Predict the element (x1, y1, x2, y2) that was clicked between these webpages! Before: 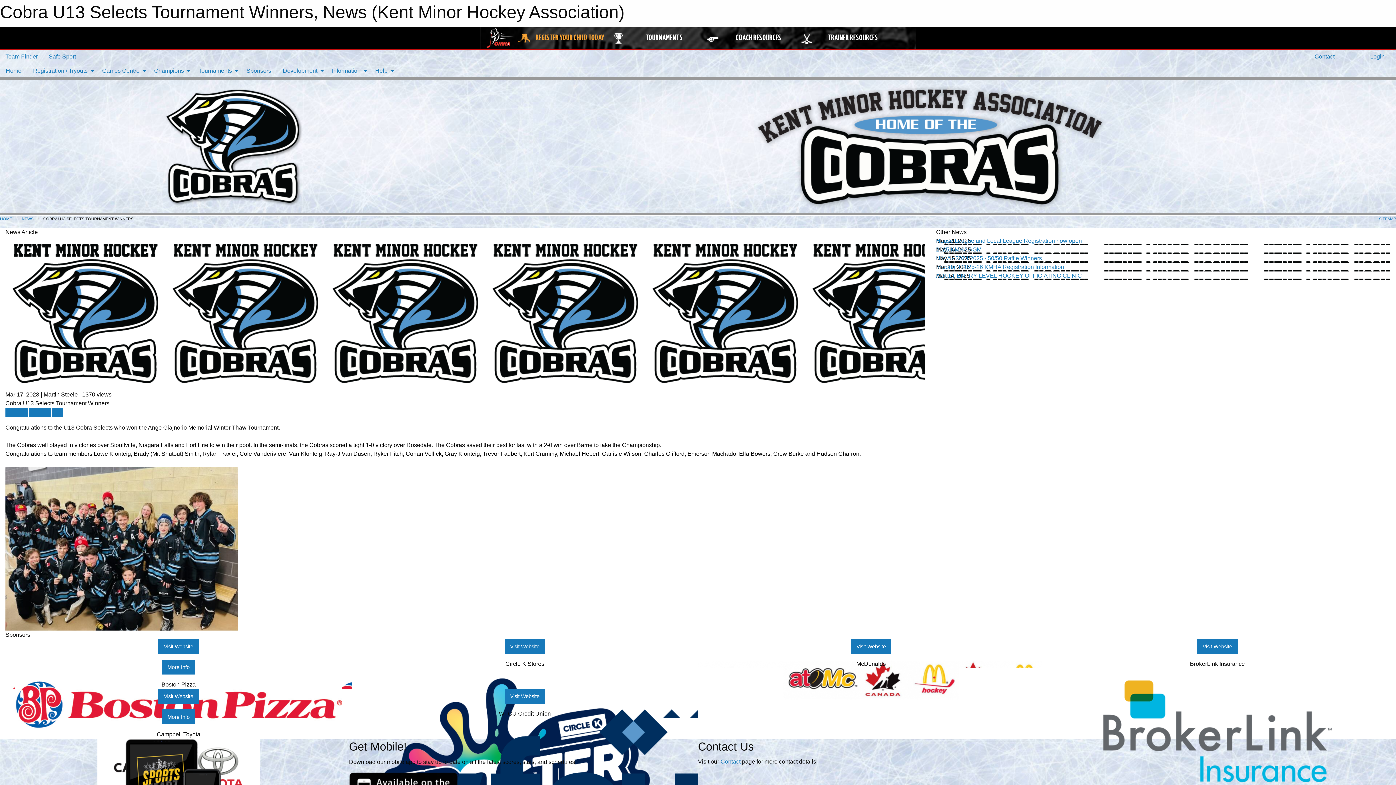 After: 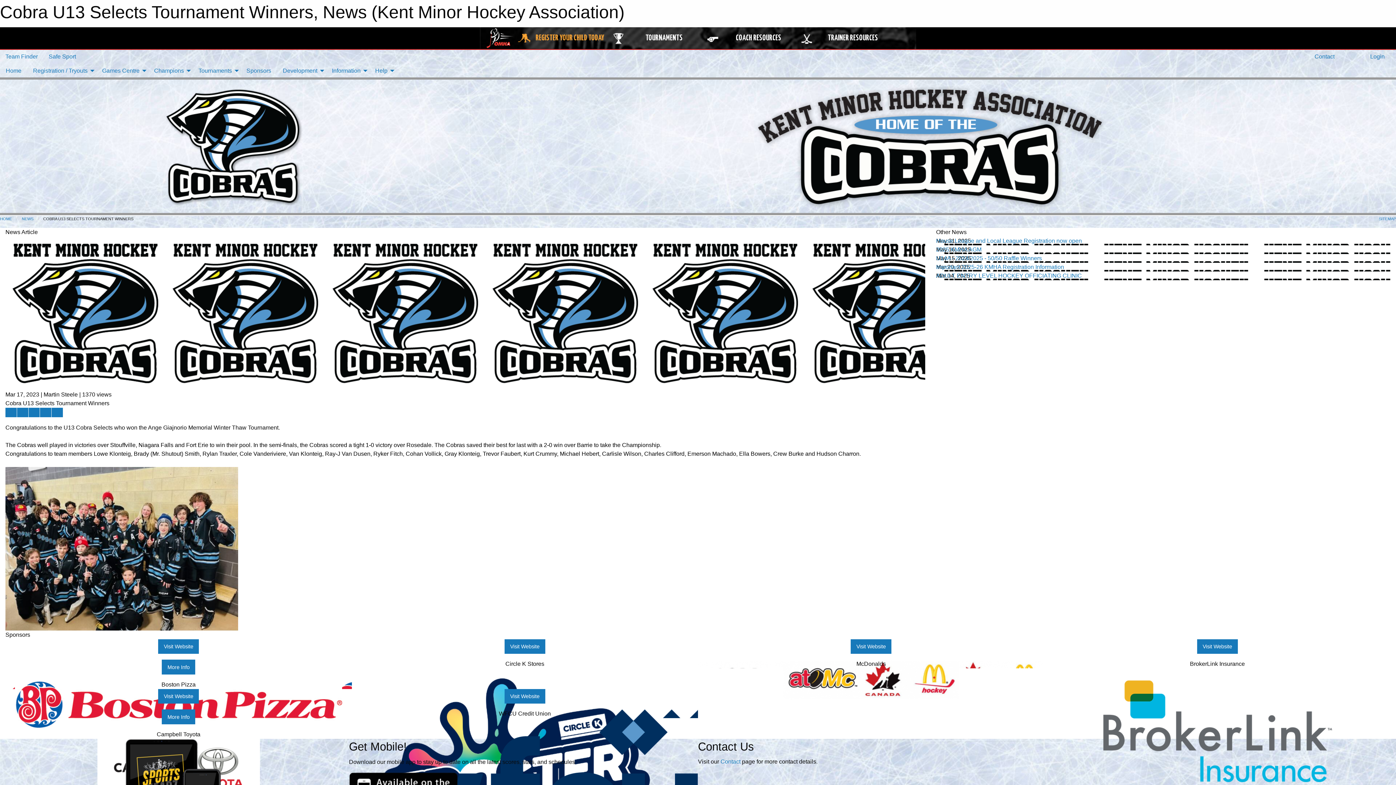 Action: bbox: (485, 34, 515, 41)